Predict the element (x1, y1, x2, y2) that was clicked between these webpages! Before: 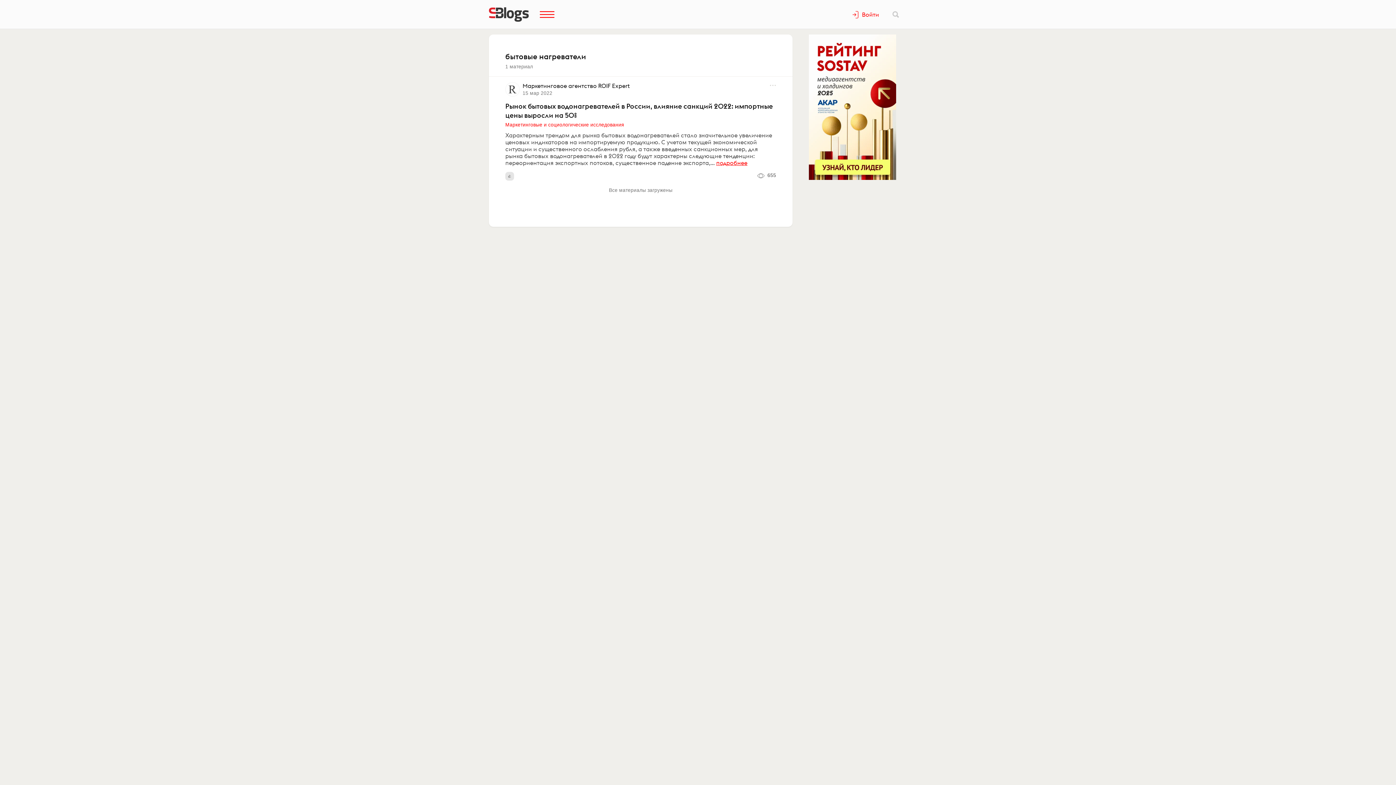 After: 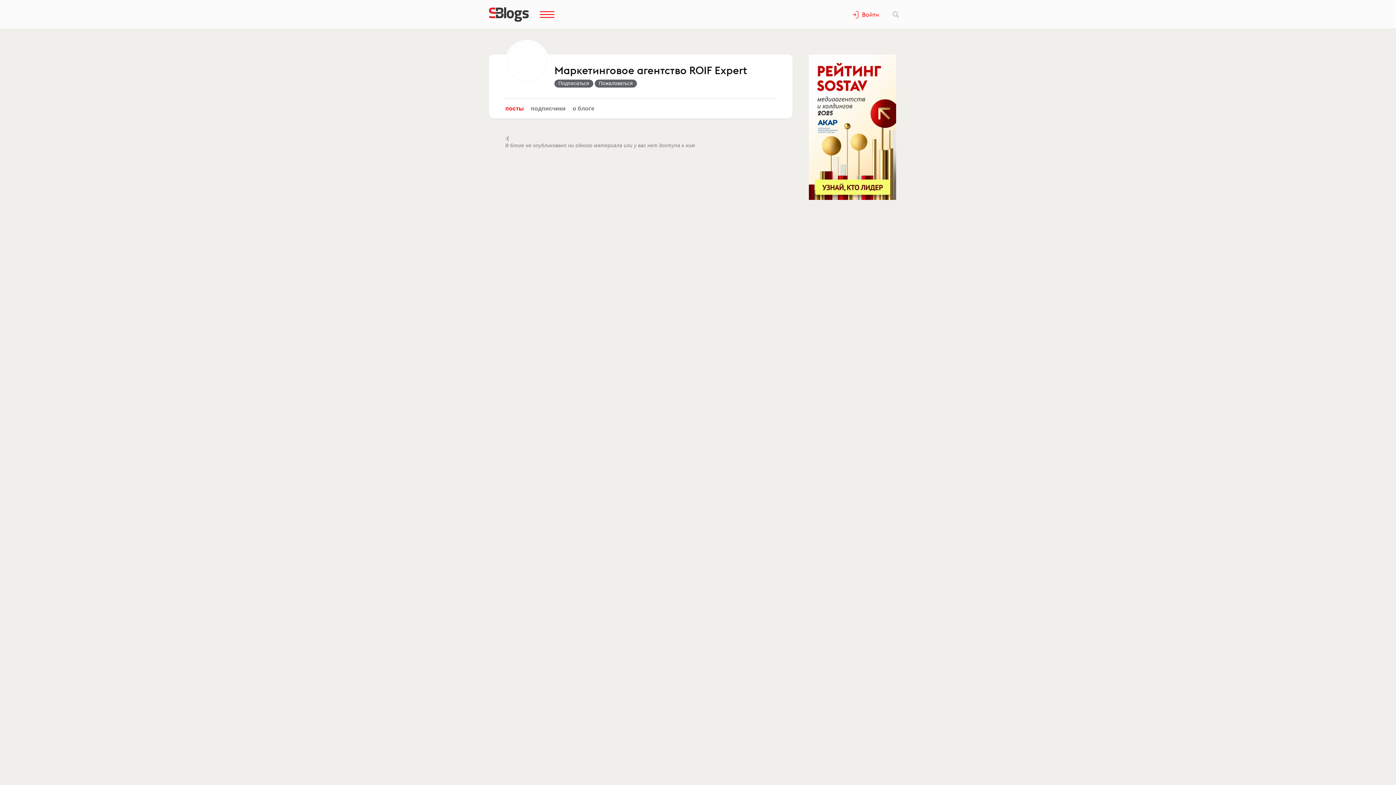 Action: label: Маркетинговое агентство ROIF Expert
15 мар 2022 bbox: (505, 82, 632, 96)